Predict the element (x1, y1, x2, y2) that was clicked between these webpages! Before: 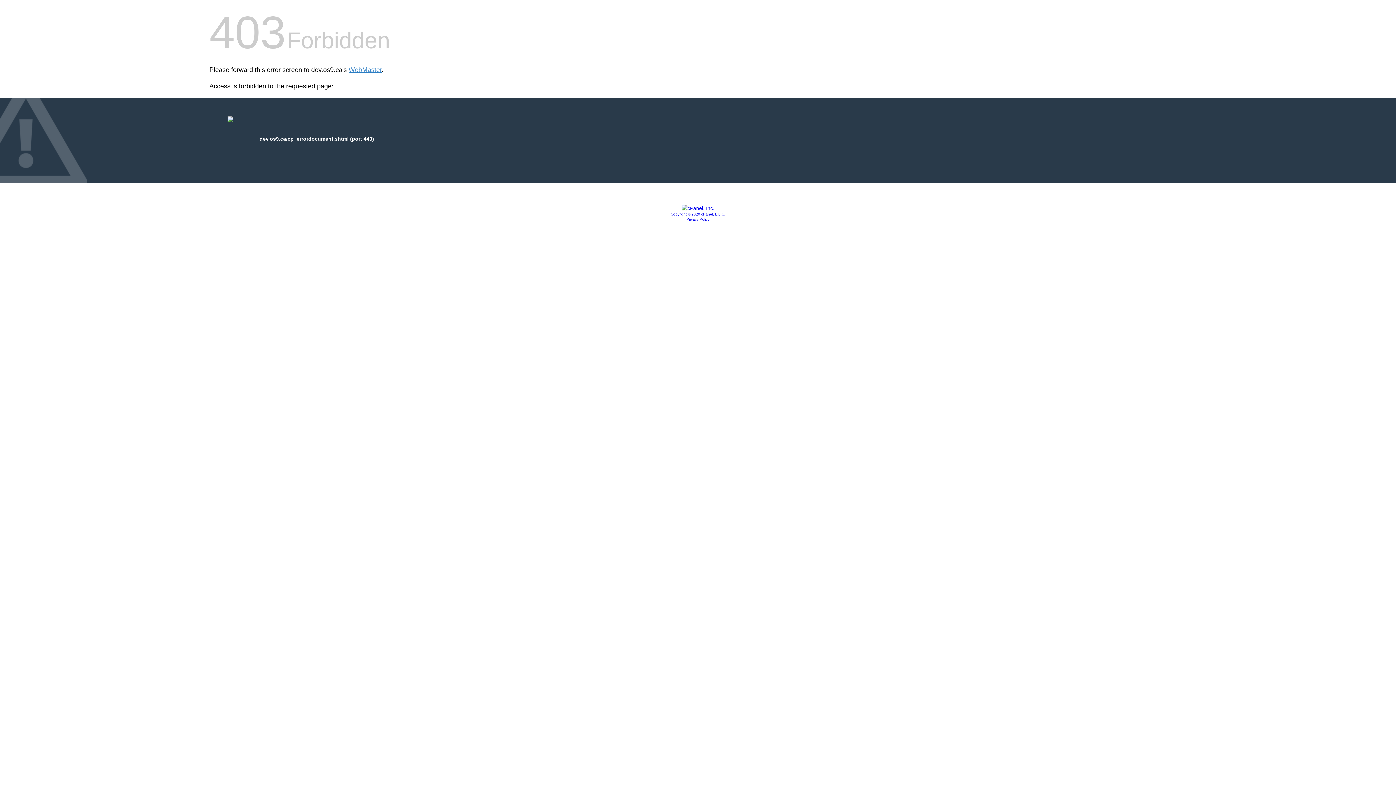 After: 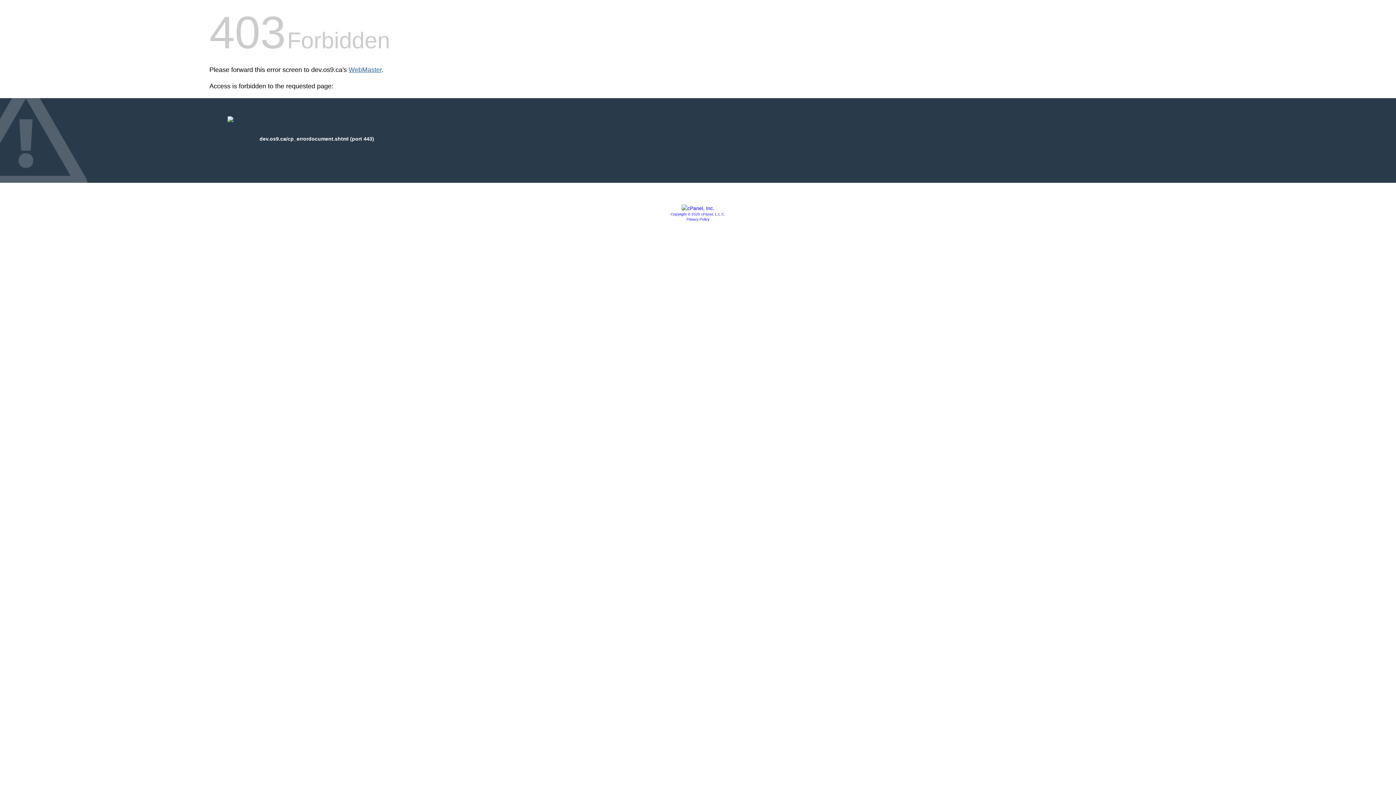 Action: bbox: (348, 66, 381, 73) label: WebMaster